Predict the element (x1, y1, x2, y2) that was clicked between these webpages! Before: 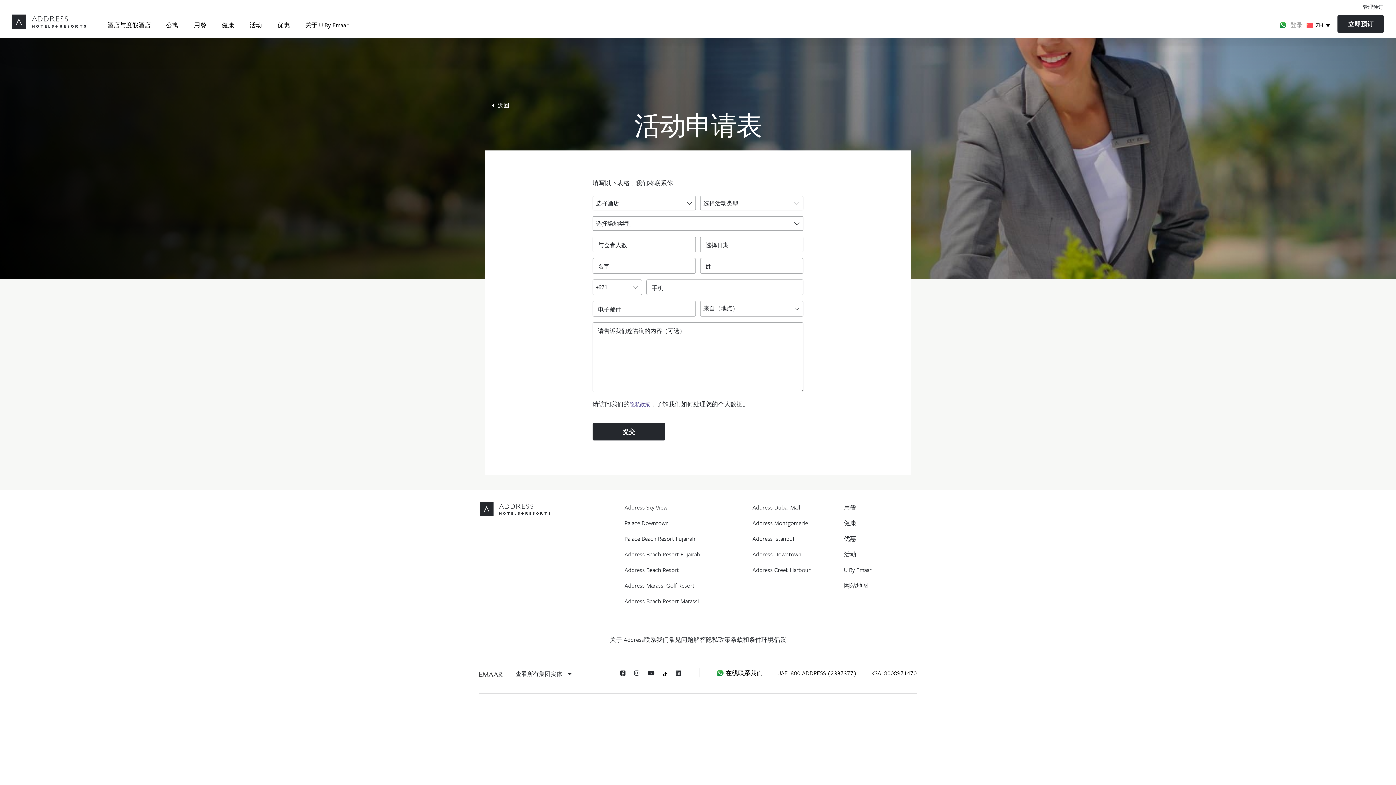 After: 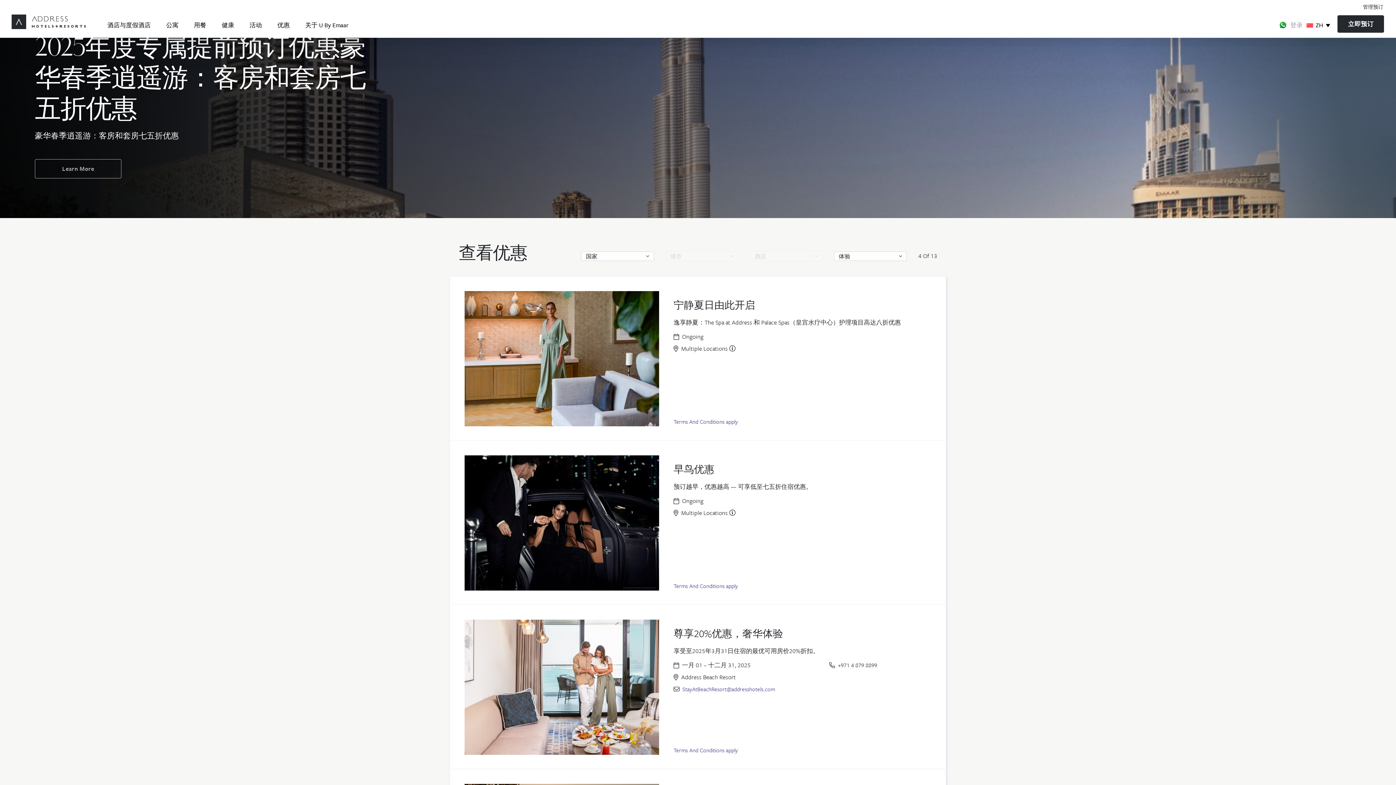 Action: label: 优惠 bbox: (844, 534, 856, 543)